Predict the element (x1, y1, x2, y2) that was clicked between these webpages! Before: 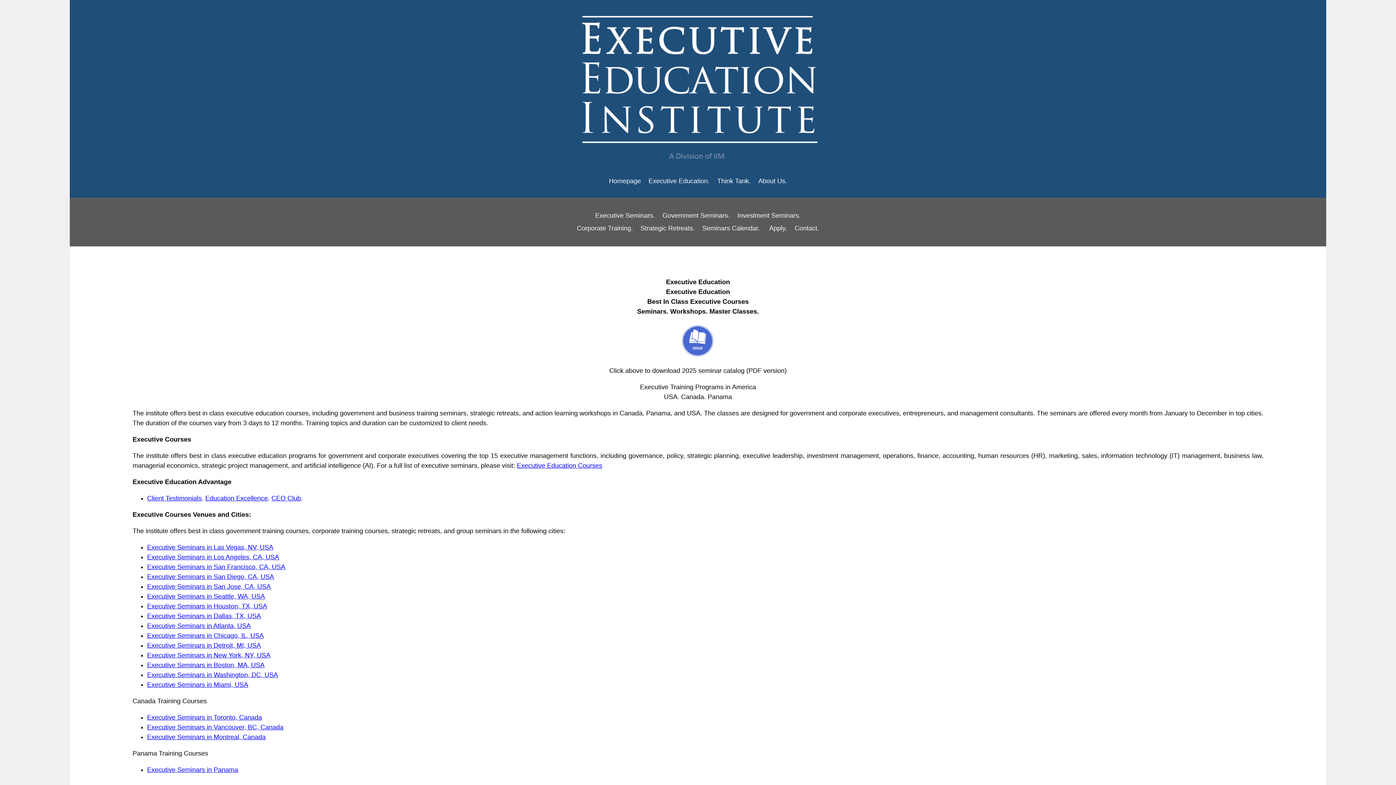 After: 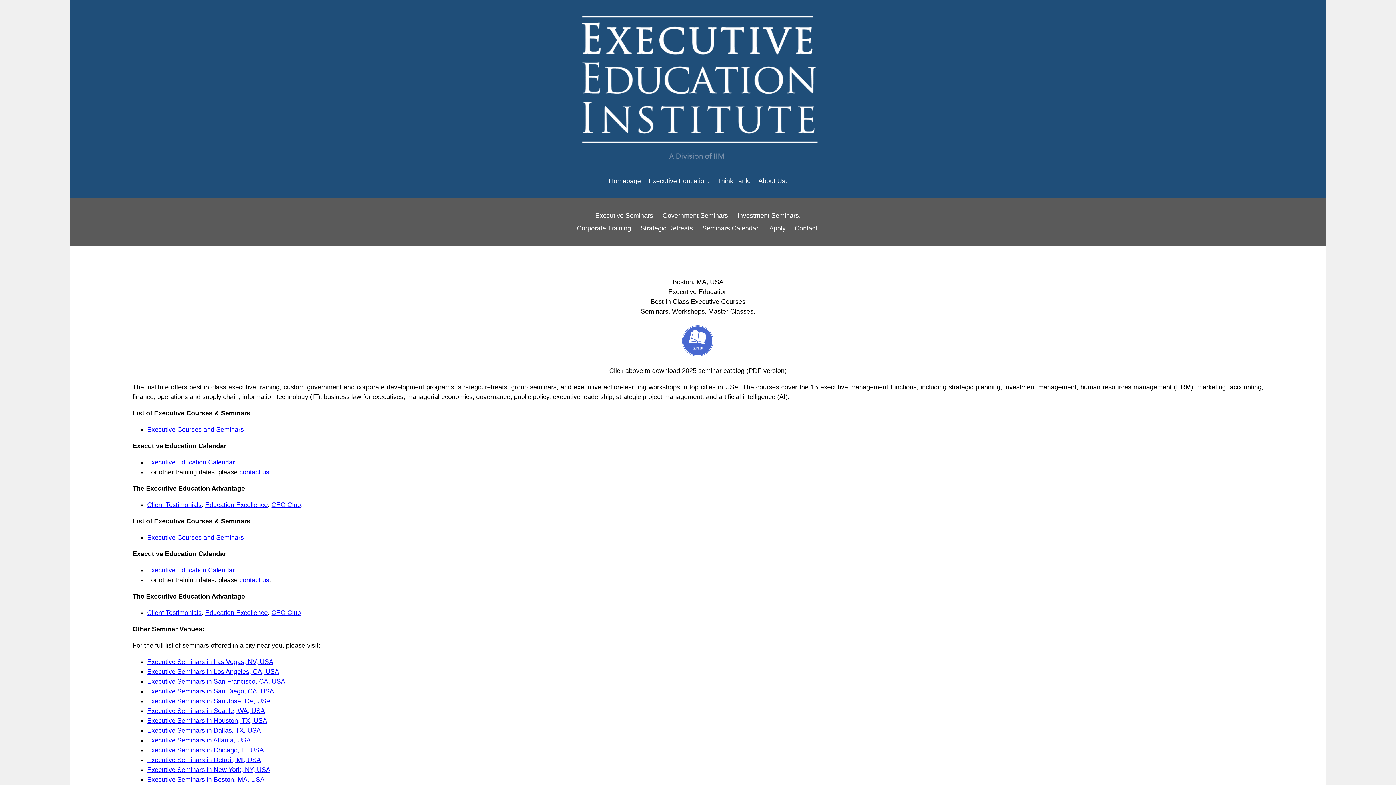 Action: label: Executive Seminars in Boston, MA, USA bbox: (147, 661, 264, 668)